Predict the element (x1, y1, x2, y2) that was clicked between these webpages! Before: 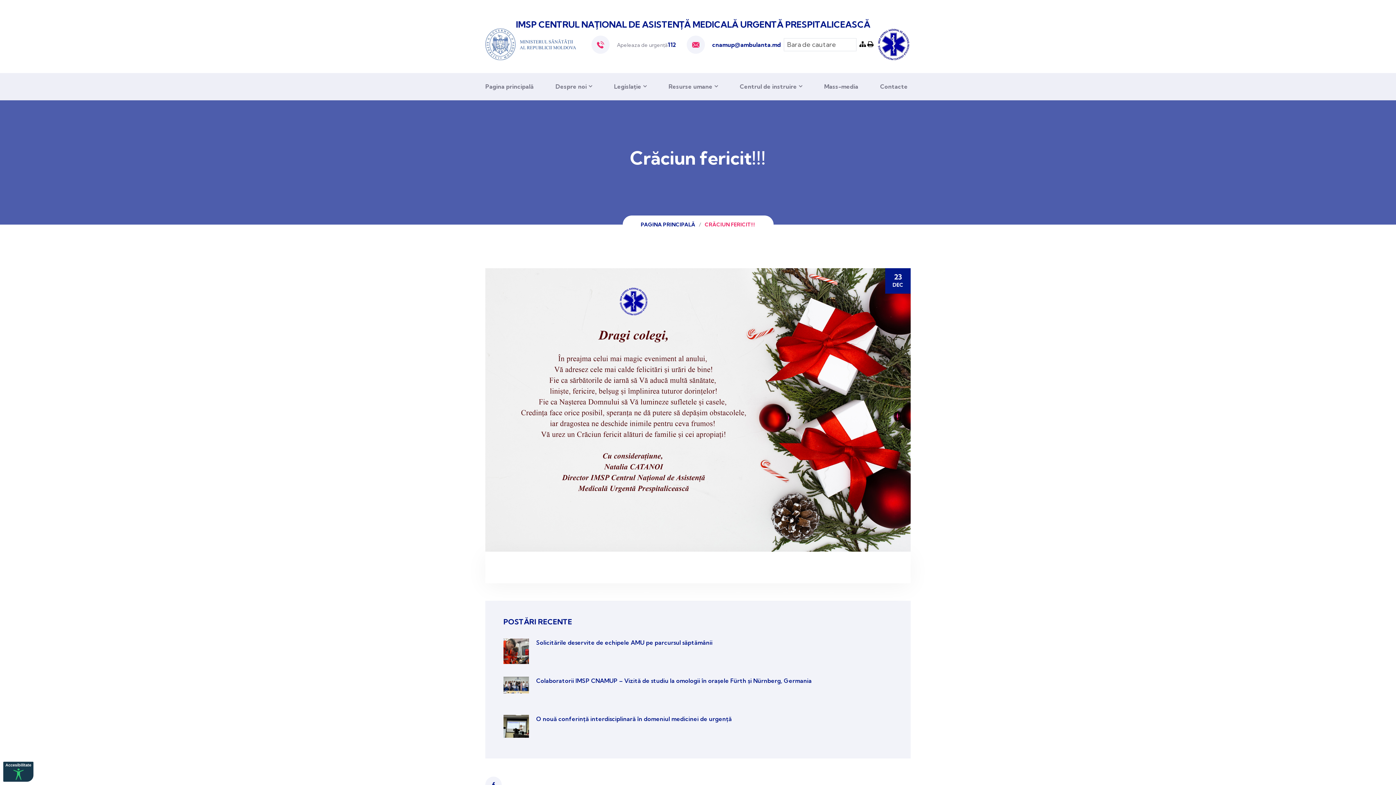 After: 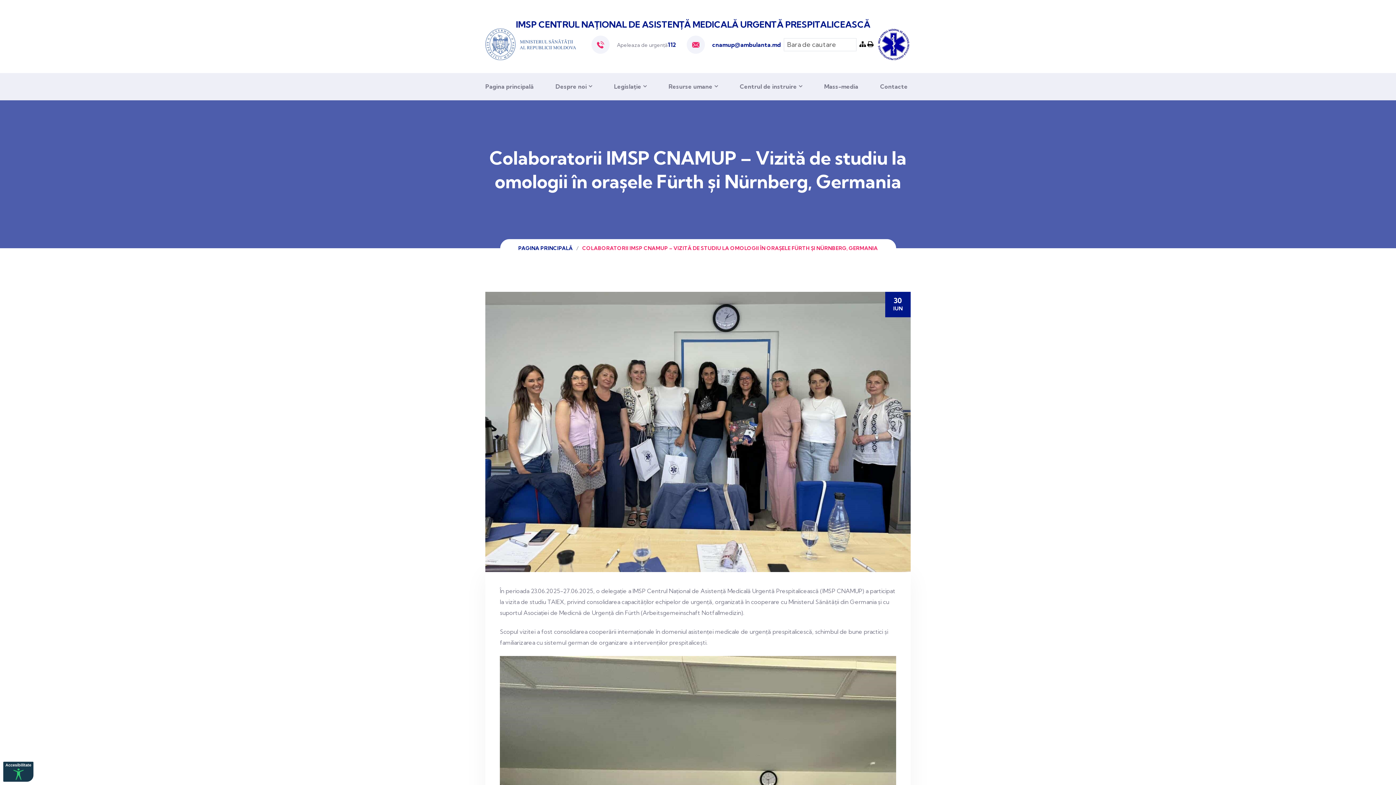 Action: label: Colaboratorii IMSP CNAMUP – Vizită de studiu la omologii în orașele Fürth și Nürnberg, Germania bbox: (536, 677, 812, 684)